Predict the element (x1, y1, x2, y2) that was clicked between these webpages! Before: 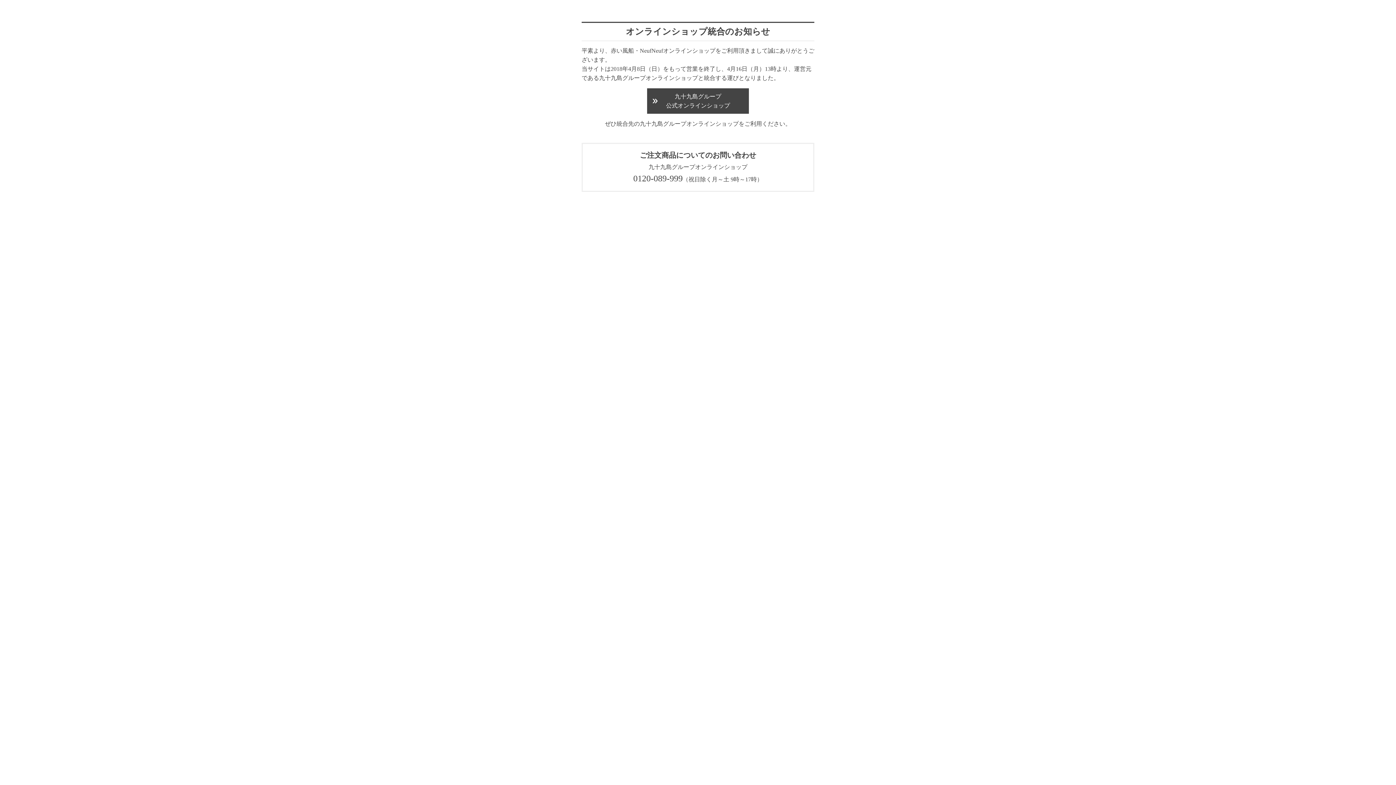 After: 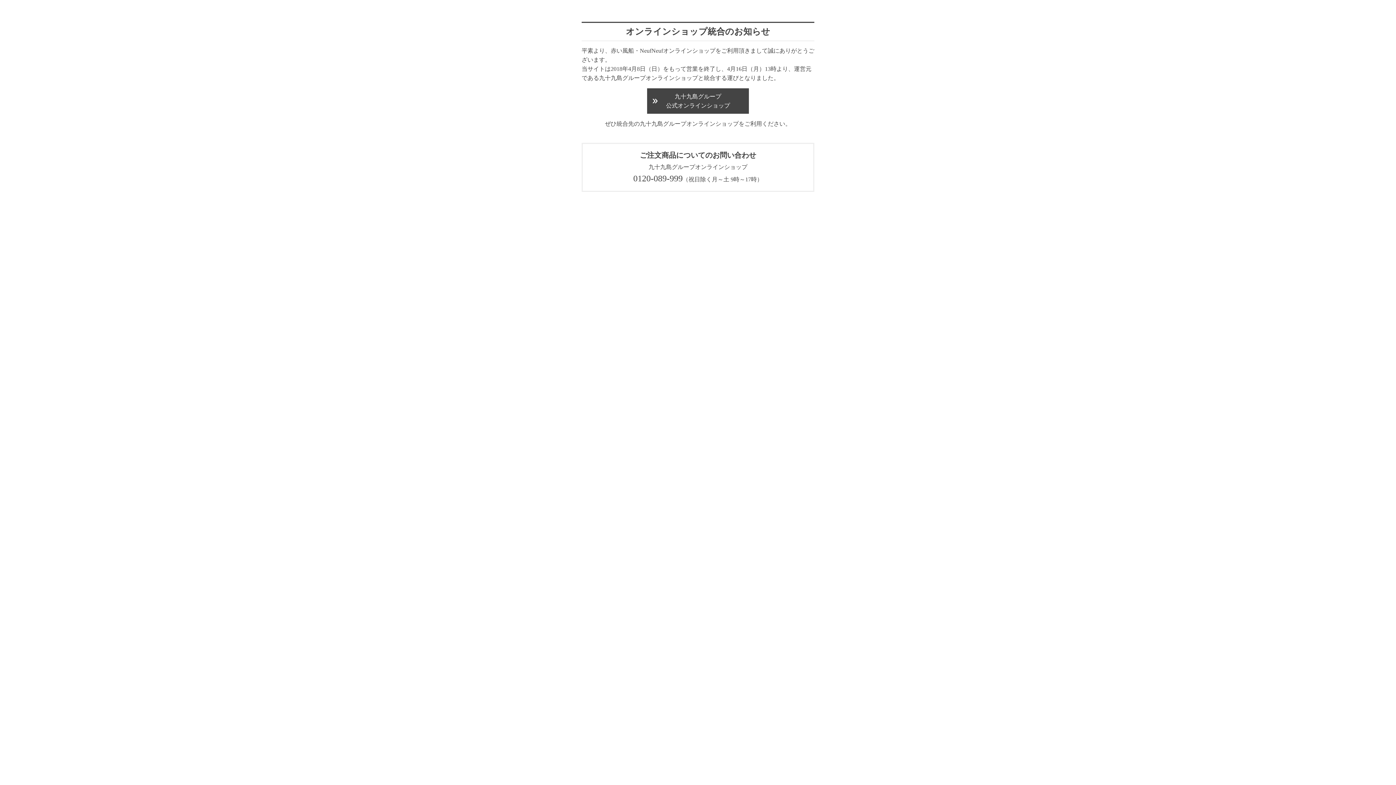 Action: label: 0120-089-999 bbox: (633, 173, 682, 183)